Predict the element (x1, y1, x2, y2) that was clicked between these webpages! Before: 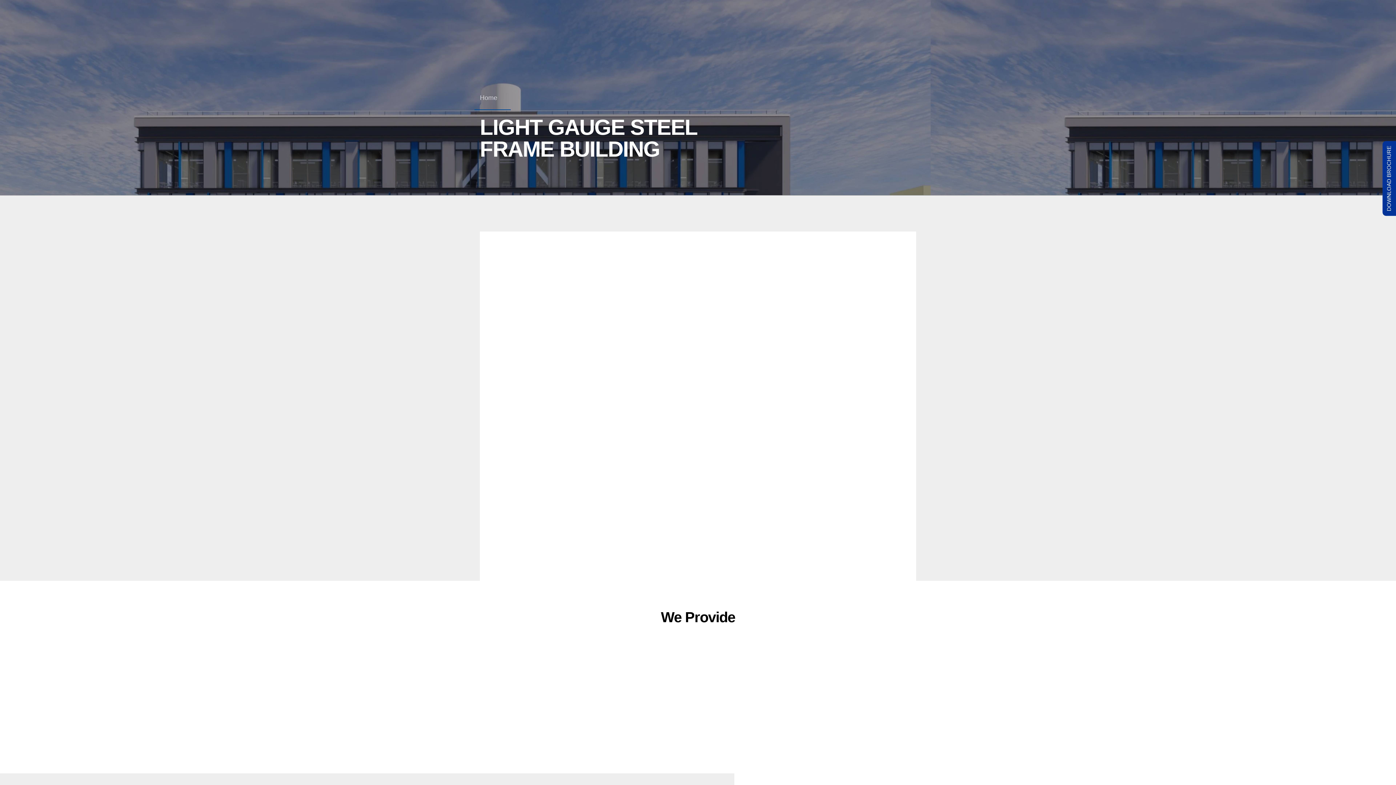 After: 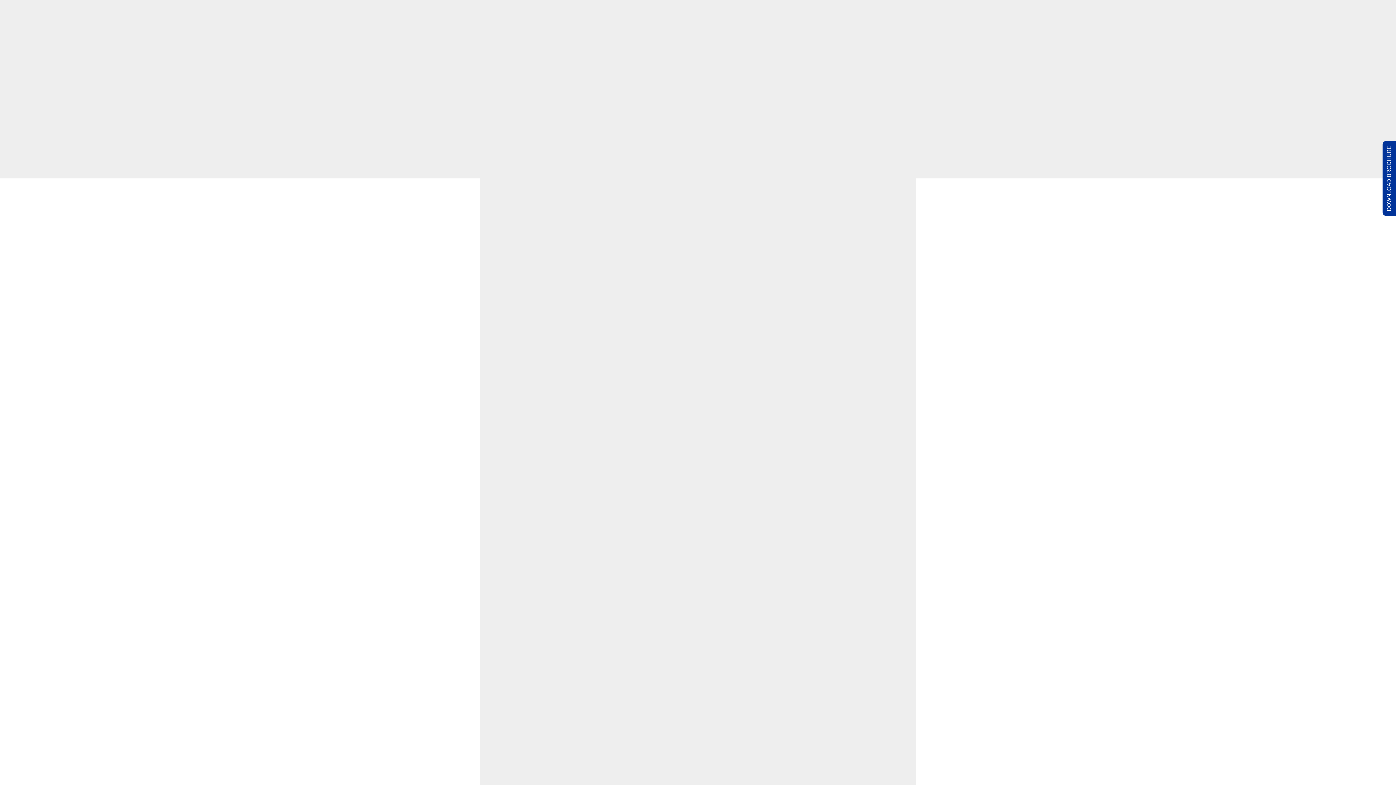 Action: label: Sustainable Technology bbox: (517, 345, 577, 352)